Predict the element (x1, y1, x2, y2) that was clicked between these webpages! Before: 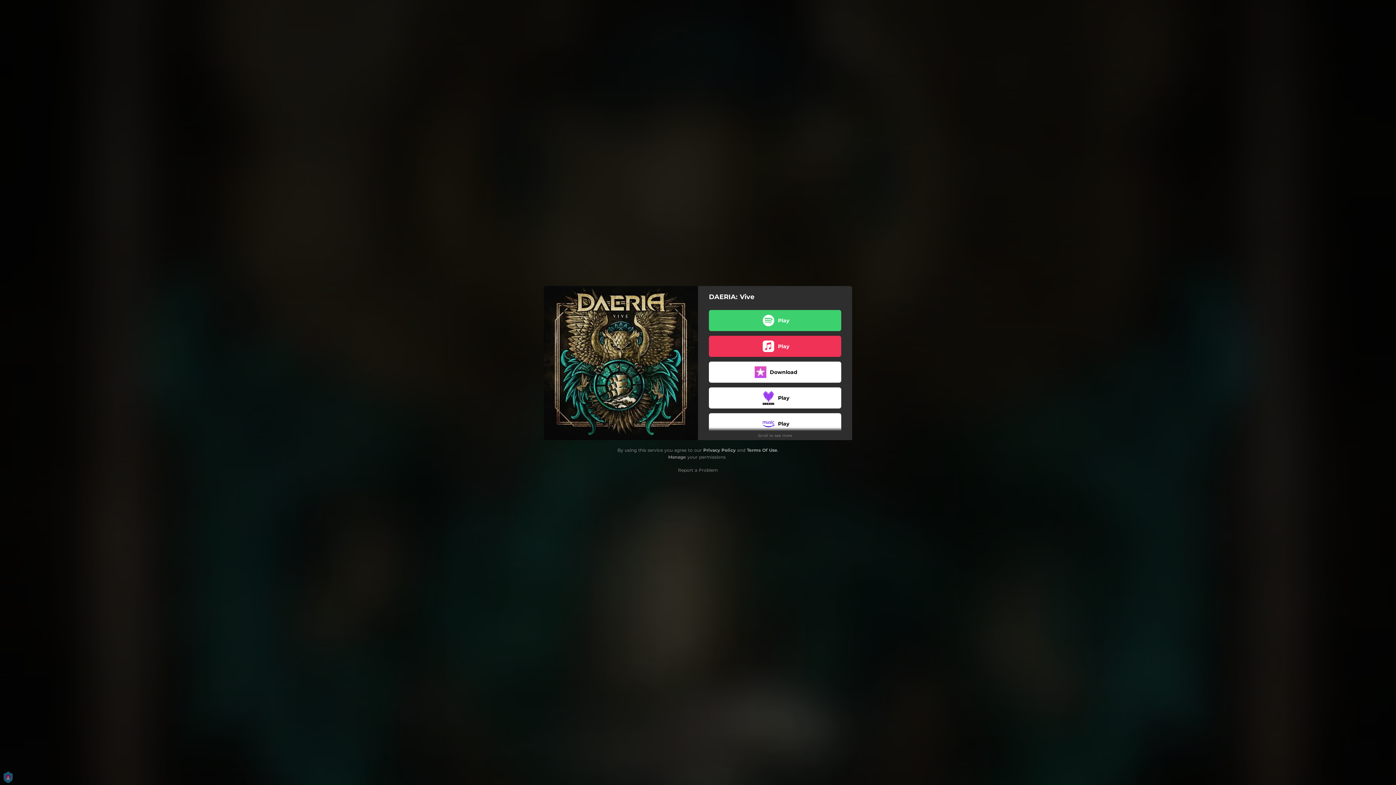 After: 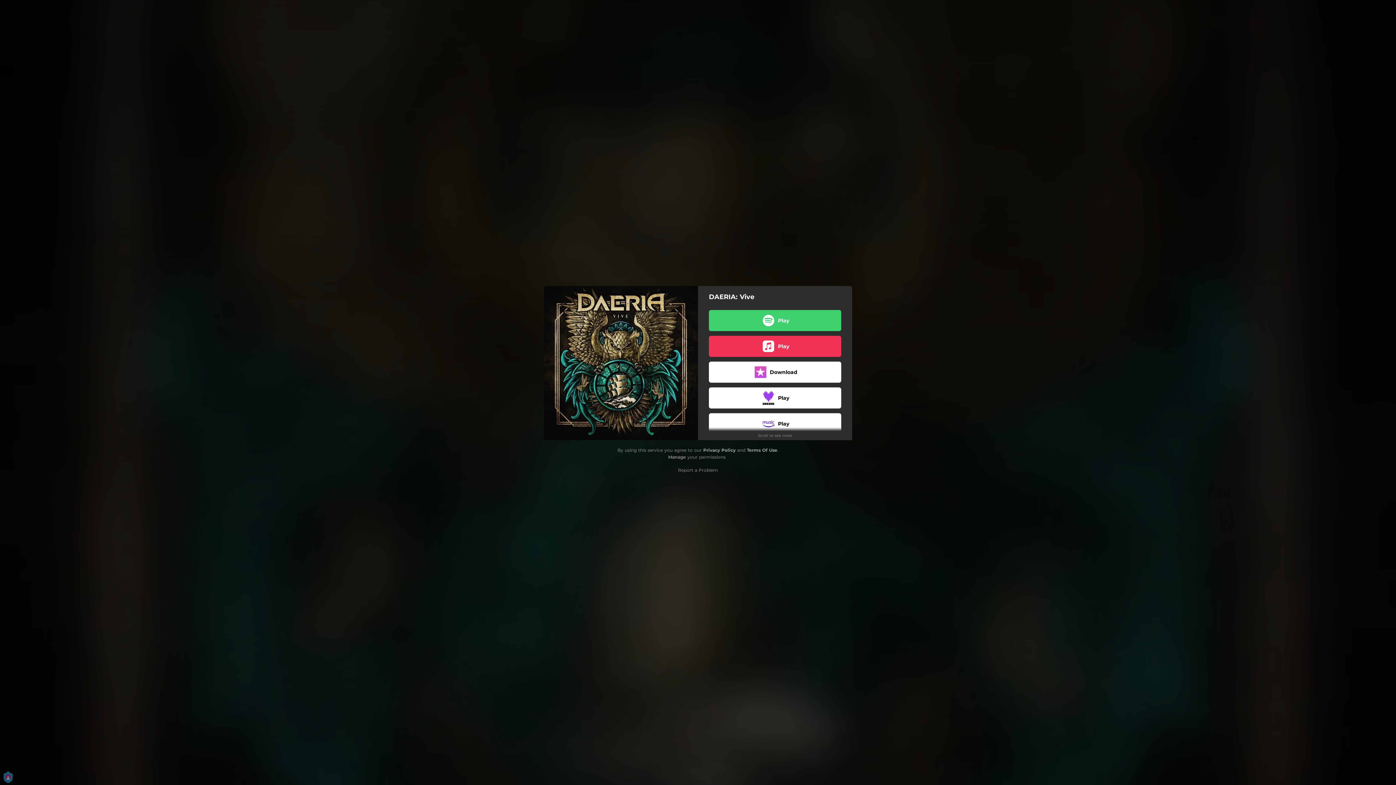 Action: label: Terms Of Use bbox: (747, 447, 777, 452)